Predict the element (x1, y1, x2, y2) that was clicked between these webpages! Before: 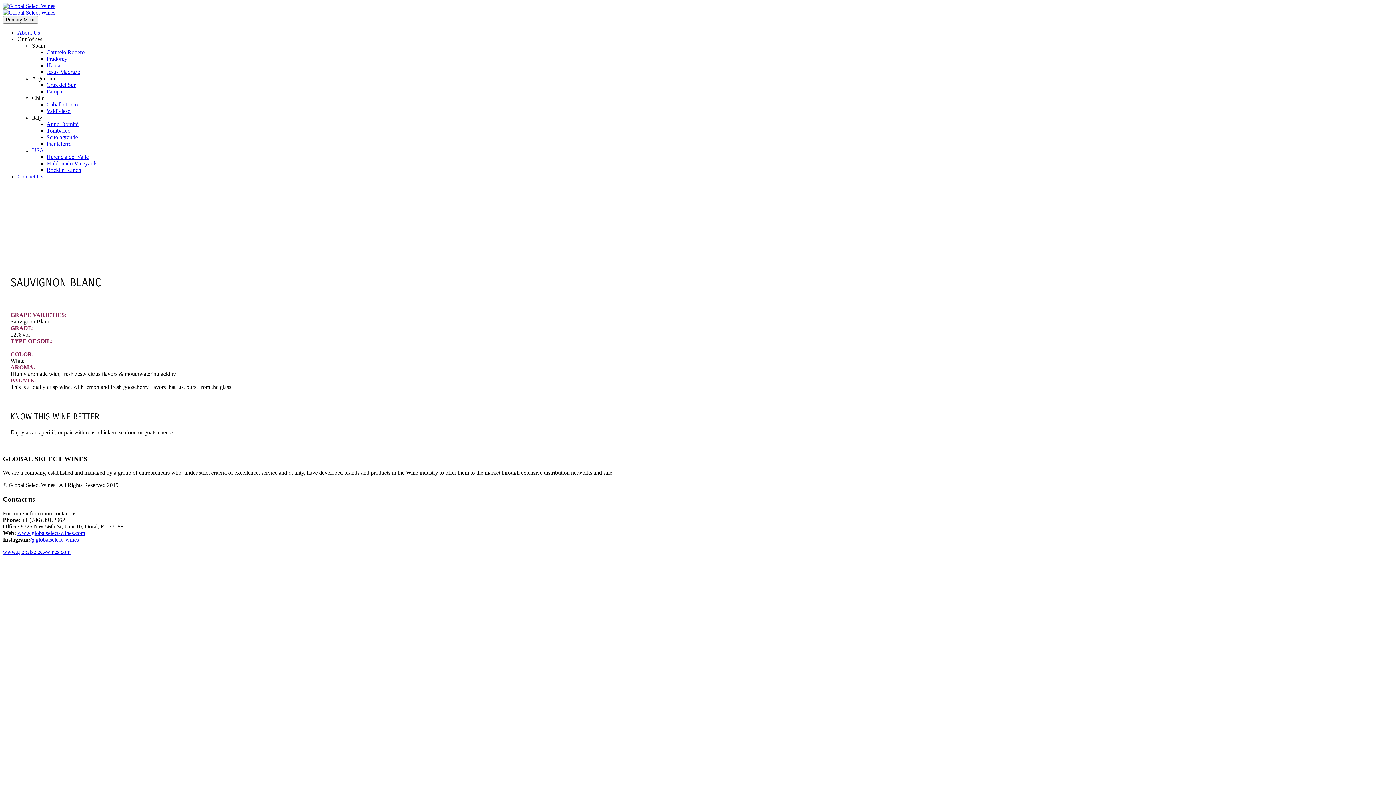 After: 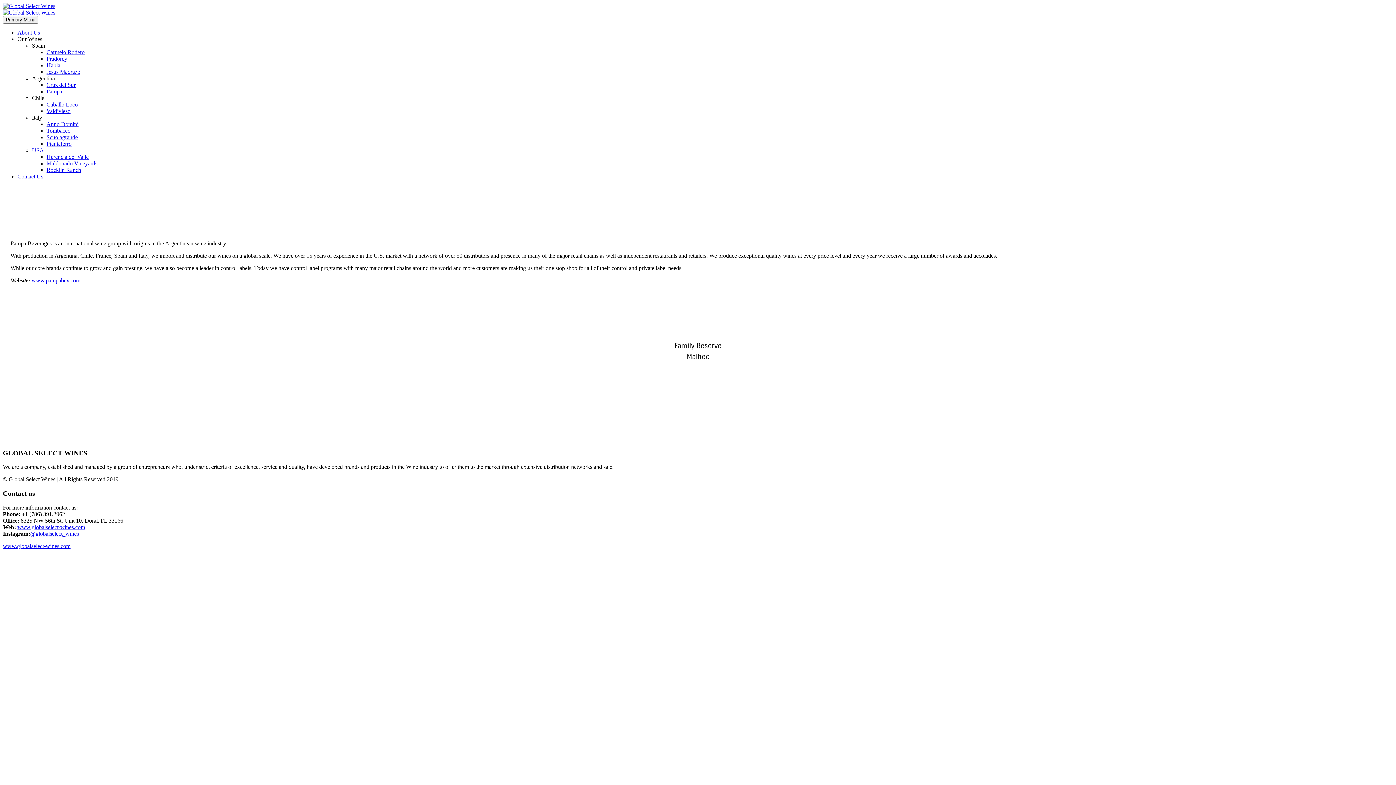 Action: label: Pampa bbox: (46, 88, 62, 94)